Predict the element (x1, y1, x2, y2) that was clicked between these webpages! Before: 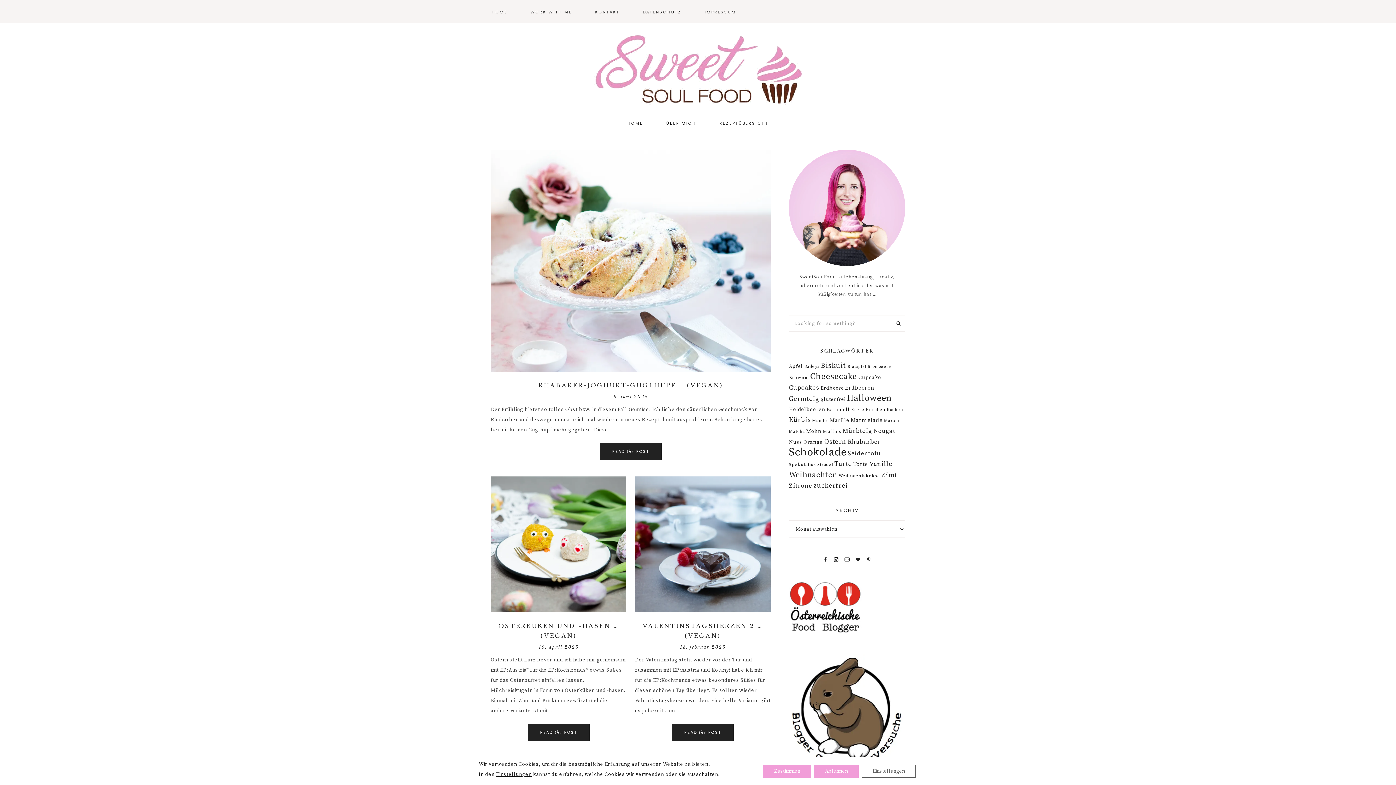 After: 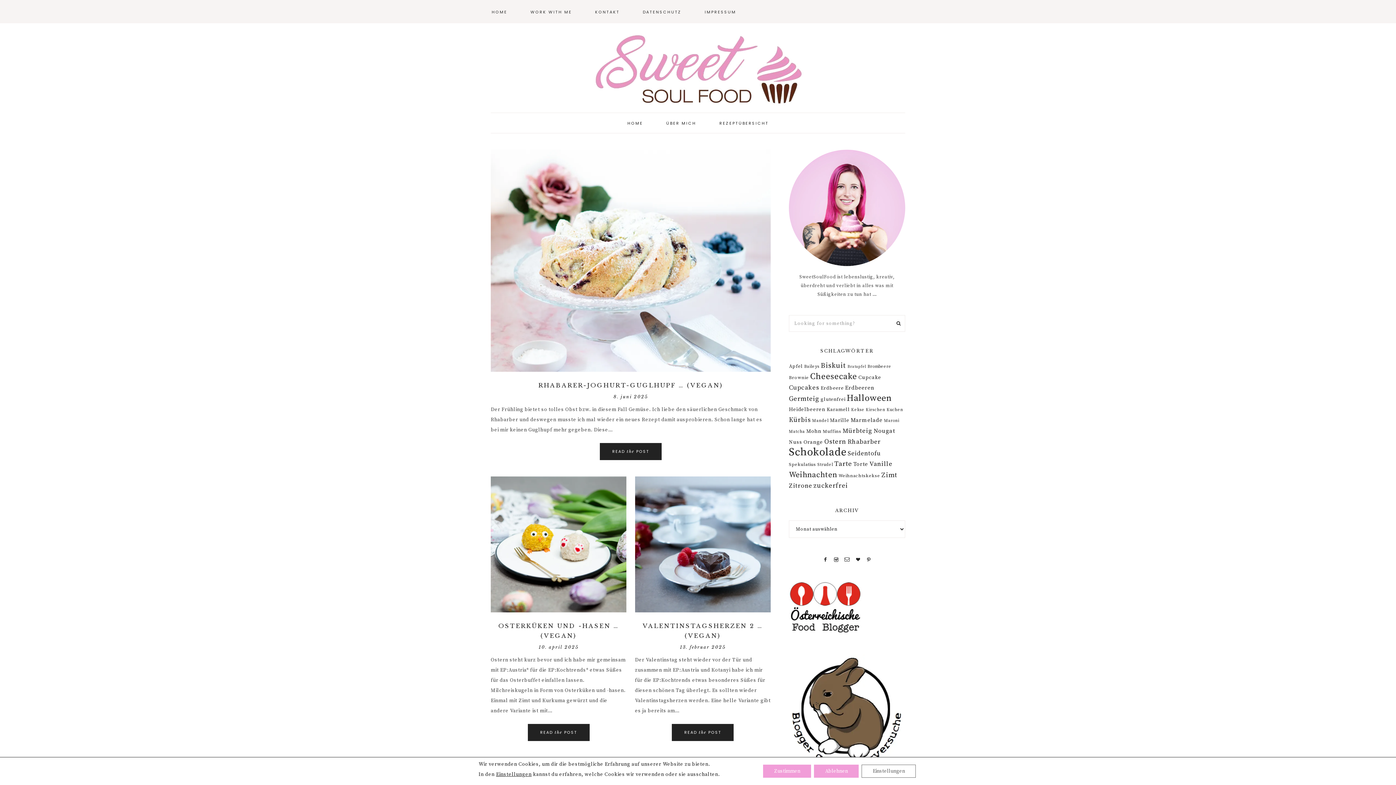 Action: label: HOME bbox: (480, 0, 518, 22)